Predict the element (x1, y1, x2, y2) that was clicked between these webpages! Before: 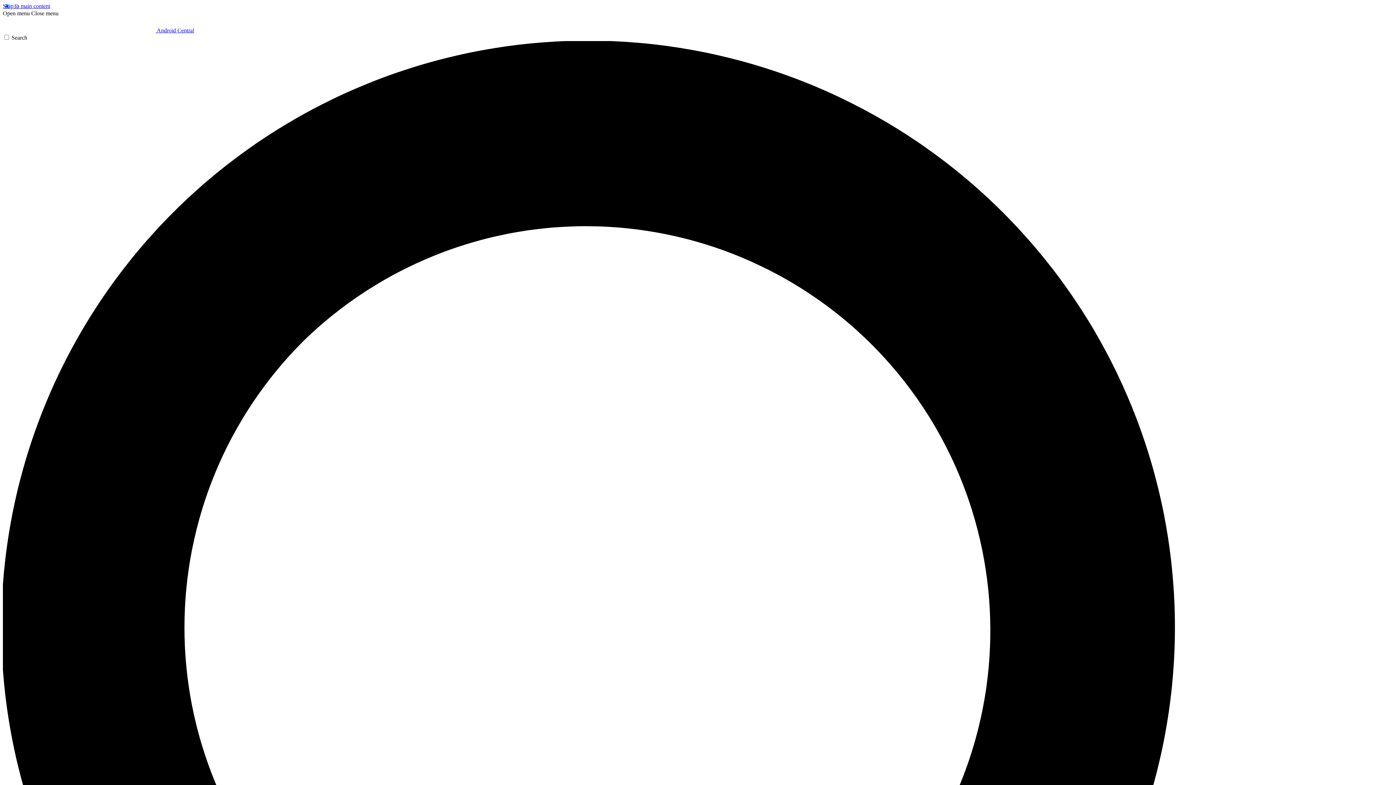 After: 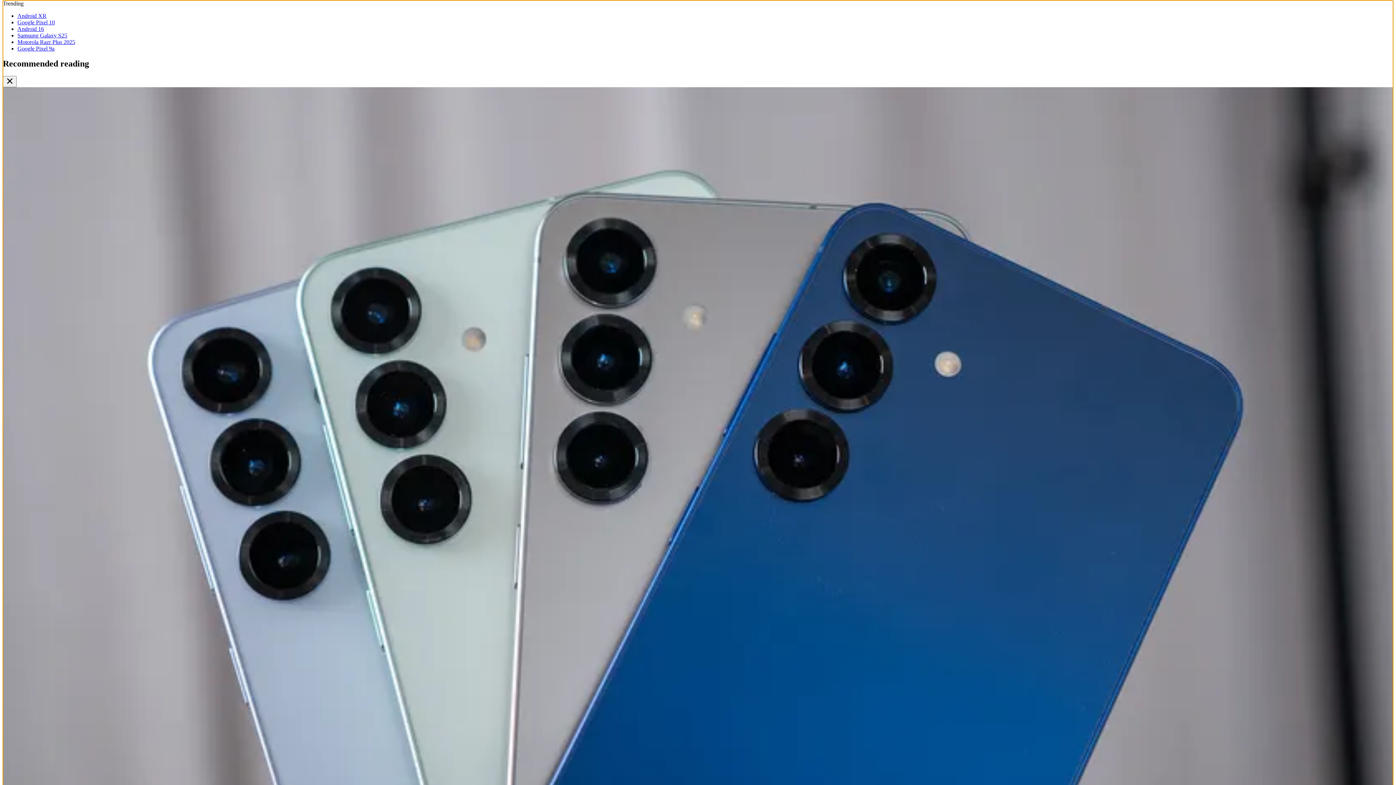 Action: label: Skip to main content bbox: (2, 2, 50, 9)